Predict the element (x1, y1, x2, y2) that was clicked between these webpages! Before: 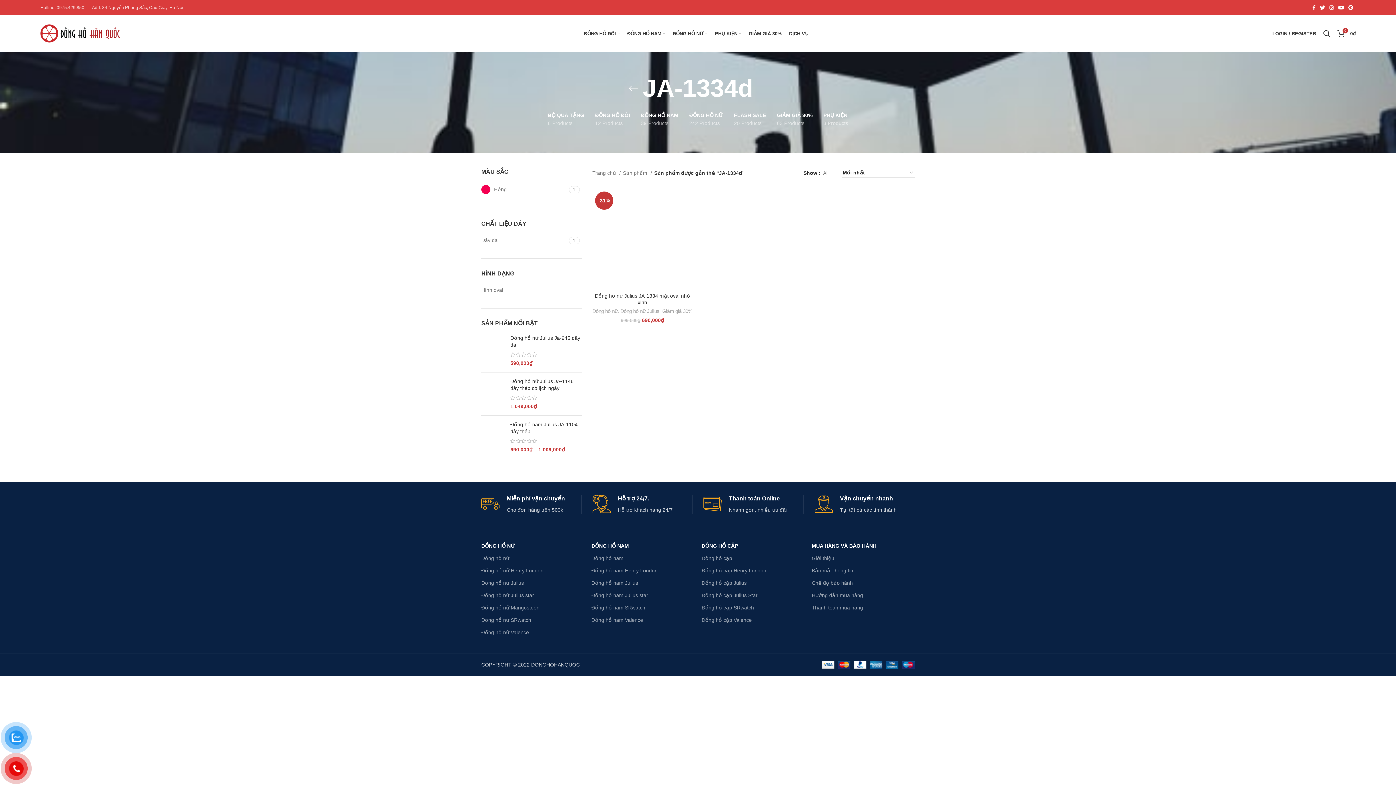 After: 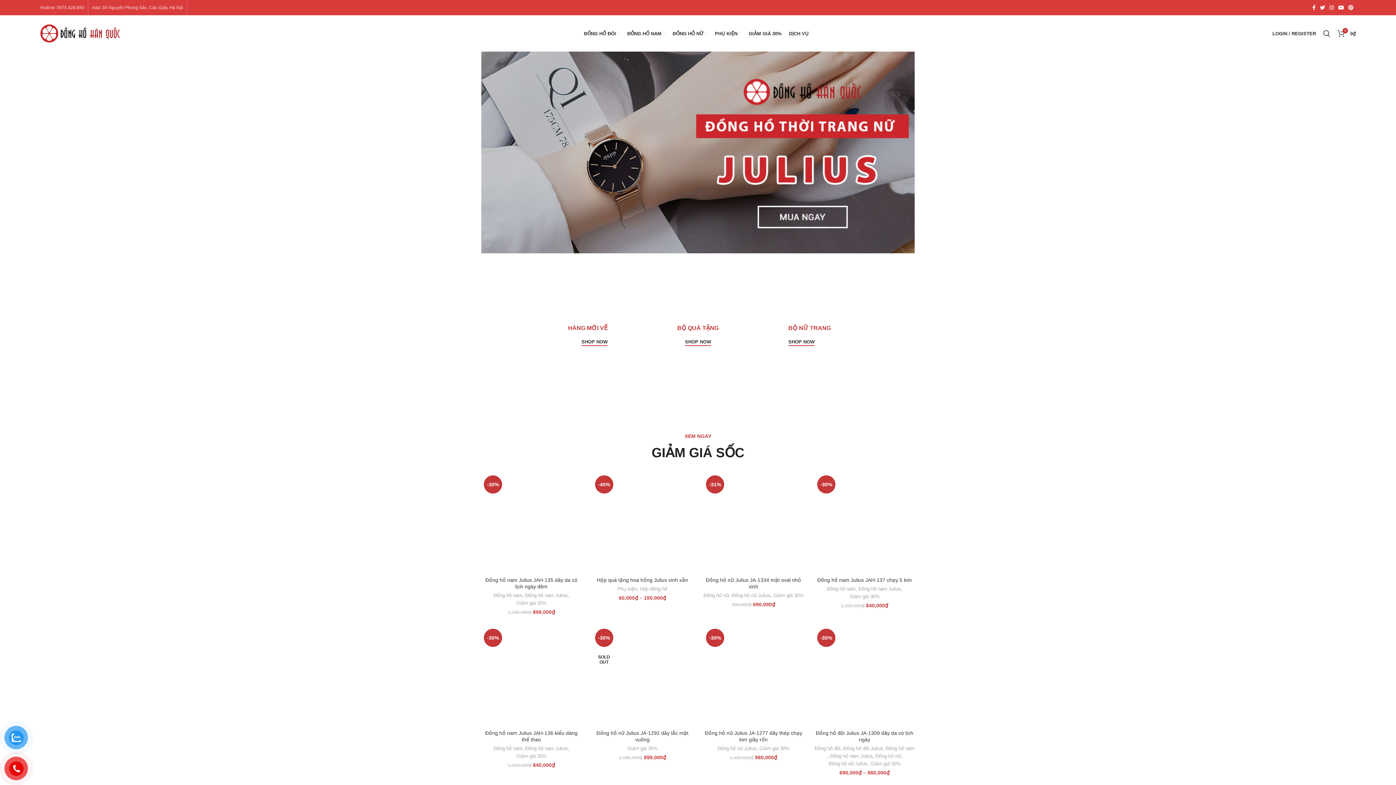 Action: bbox: (592, 169, 620, 177) label: Trang chủ 